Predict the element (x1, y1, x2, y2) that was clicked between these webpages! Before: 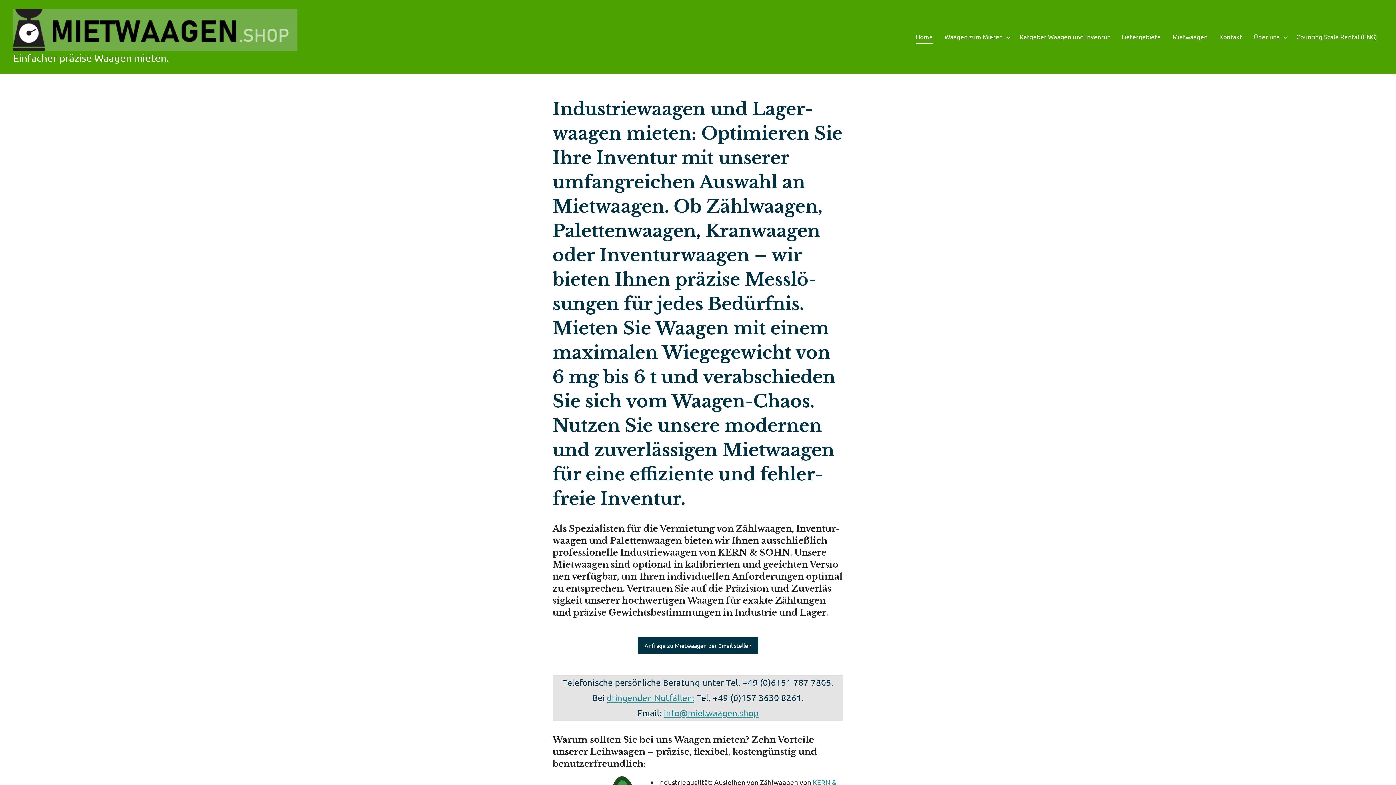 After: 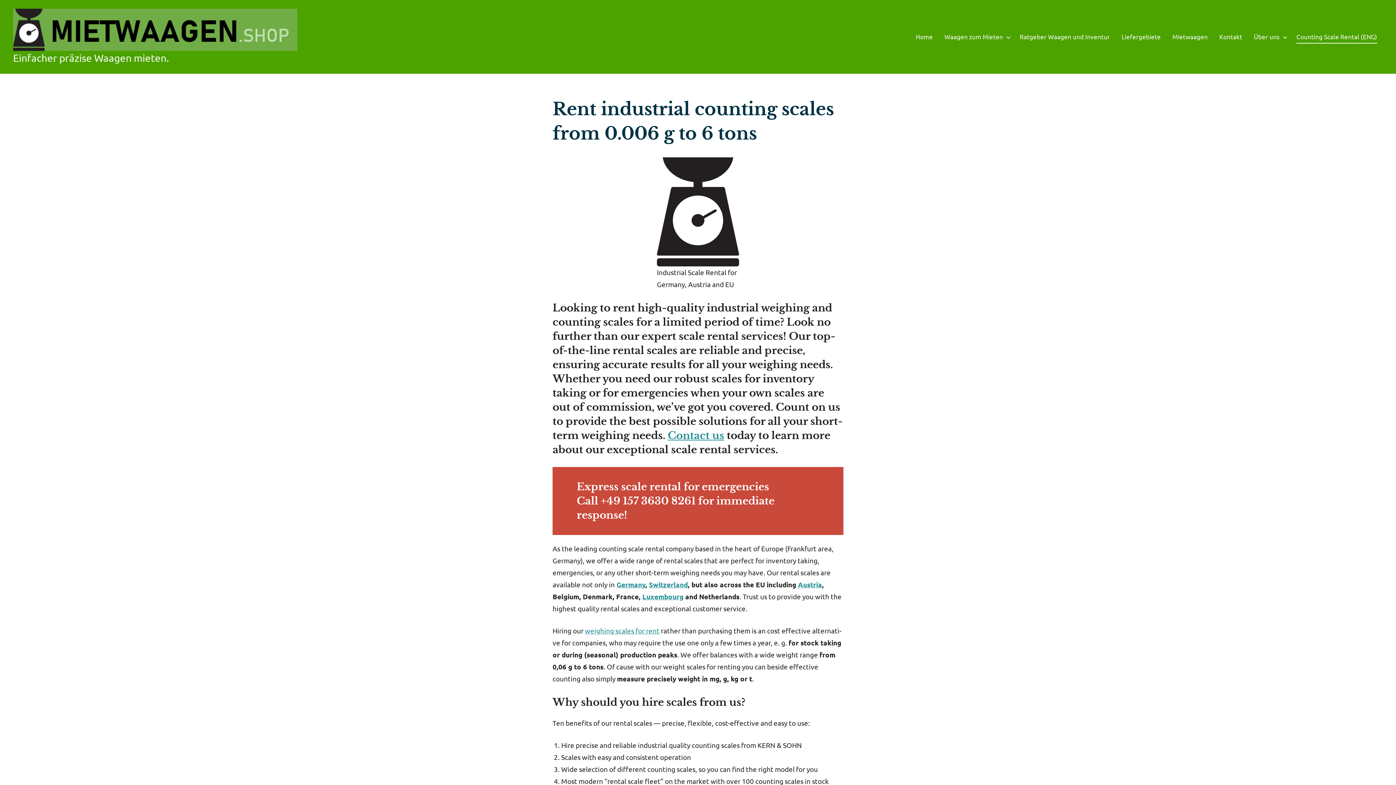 Action: bbox: (1296, 30, 1377, 43) label: Counting Scale Rental (ENG)